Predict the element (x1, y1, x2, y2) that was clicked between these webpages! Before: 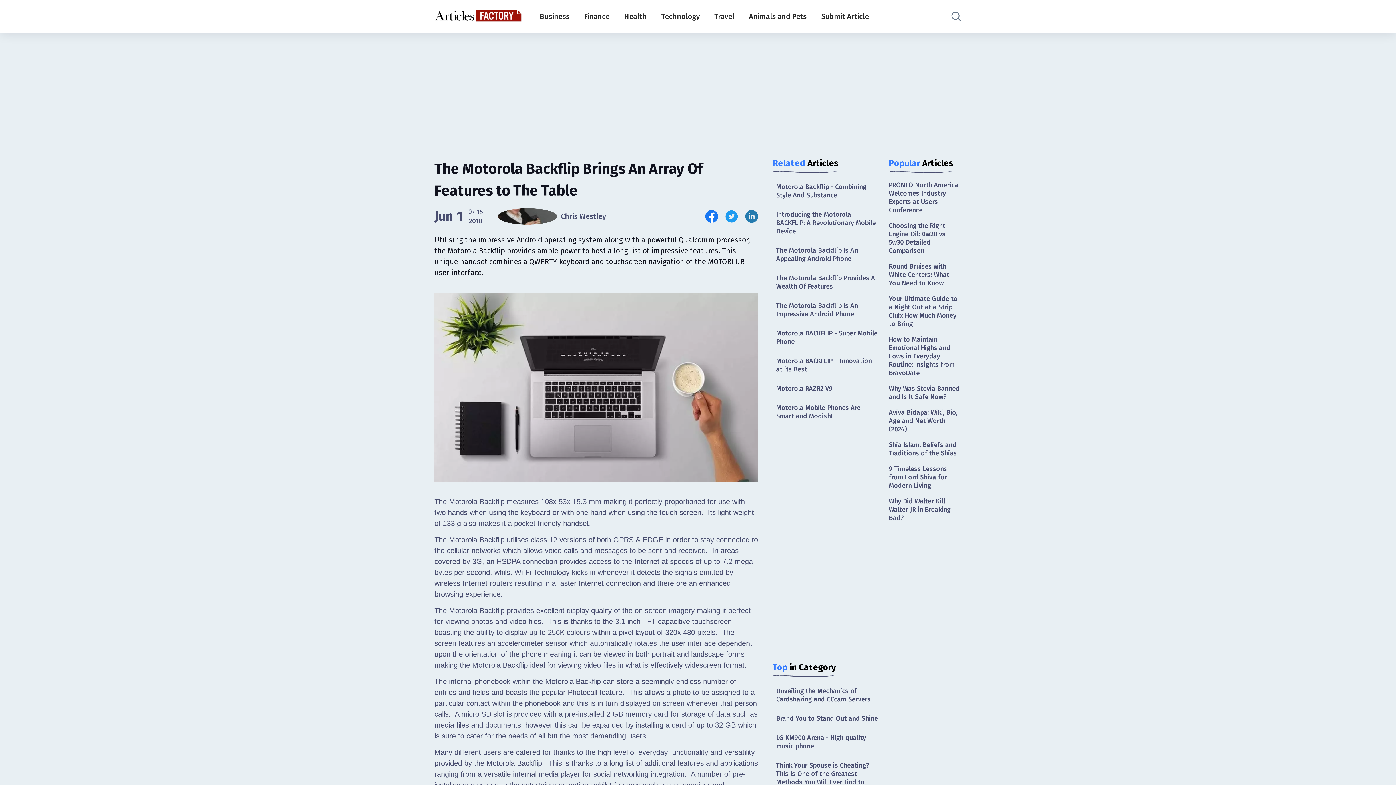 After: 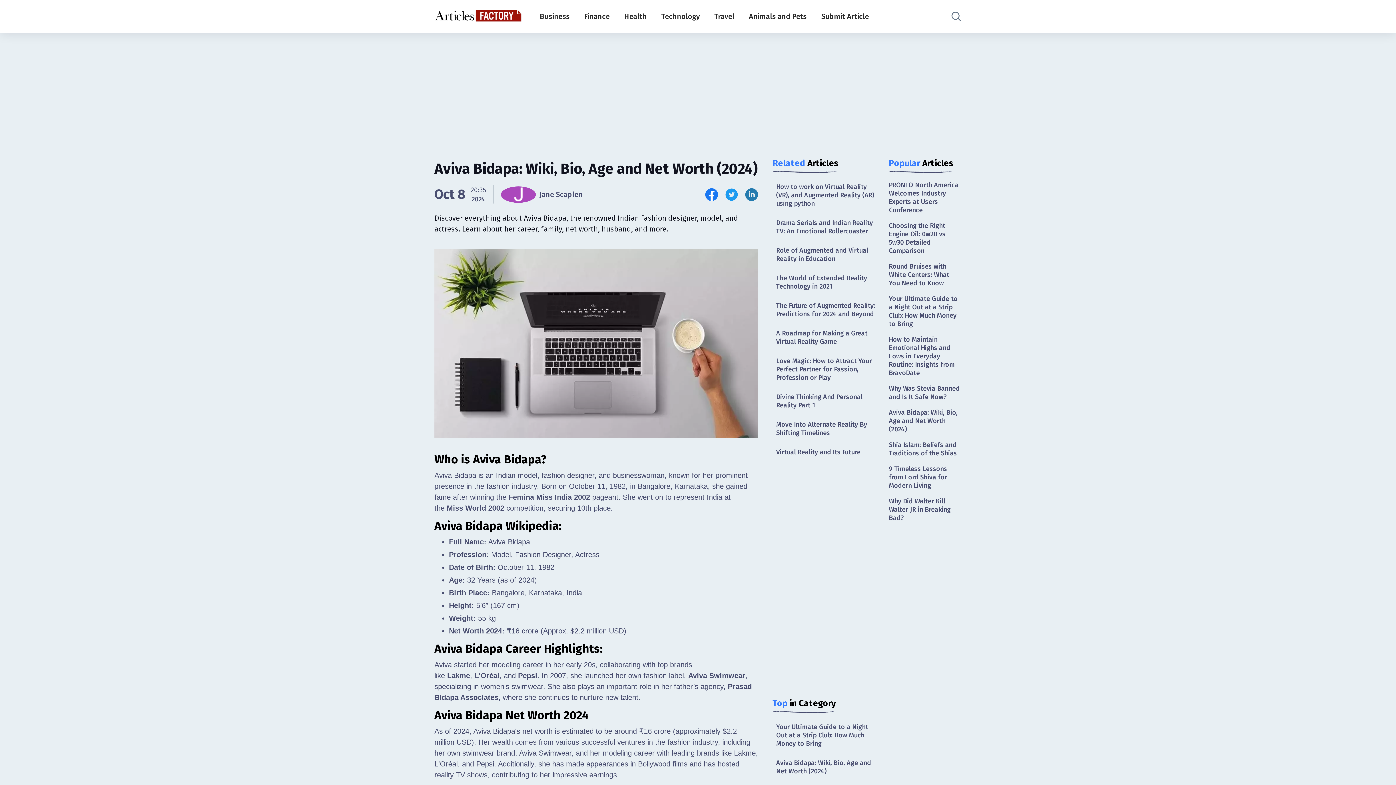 Action: bbox: (889, 406, 961, 435) label: Aviva Bidapa: Wiki, Bio, Age and Net Worth (2024)